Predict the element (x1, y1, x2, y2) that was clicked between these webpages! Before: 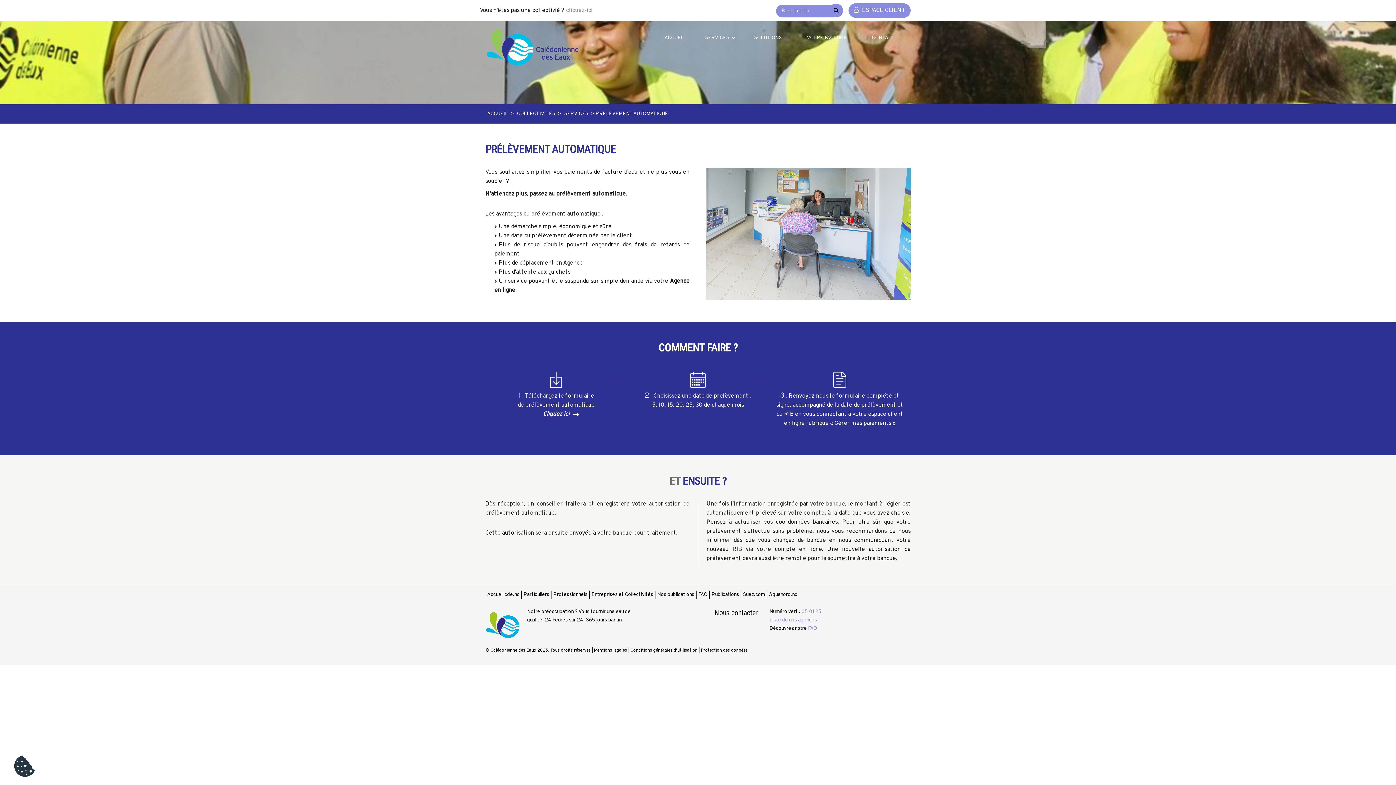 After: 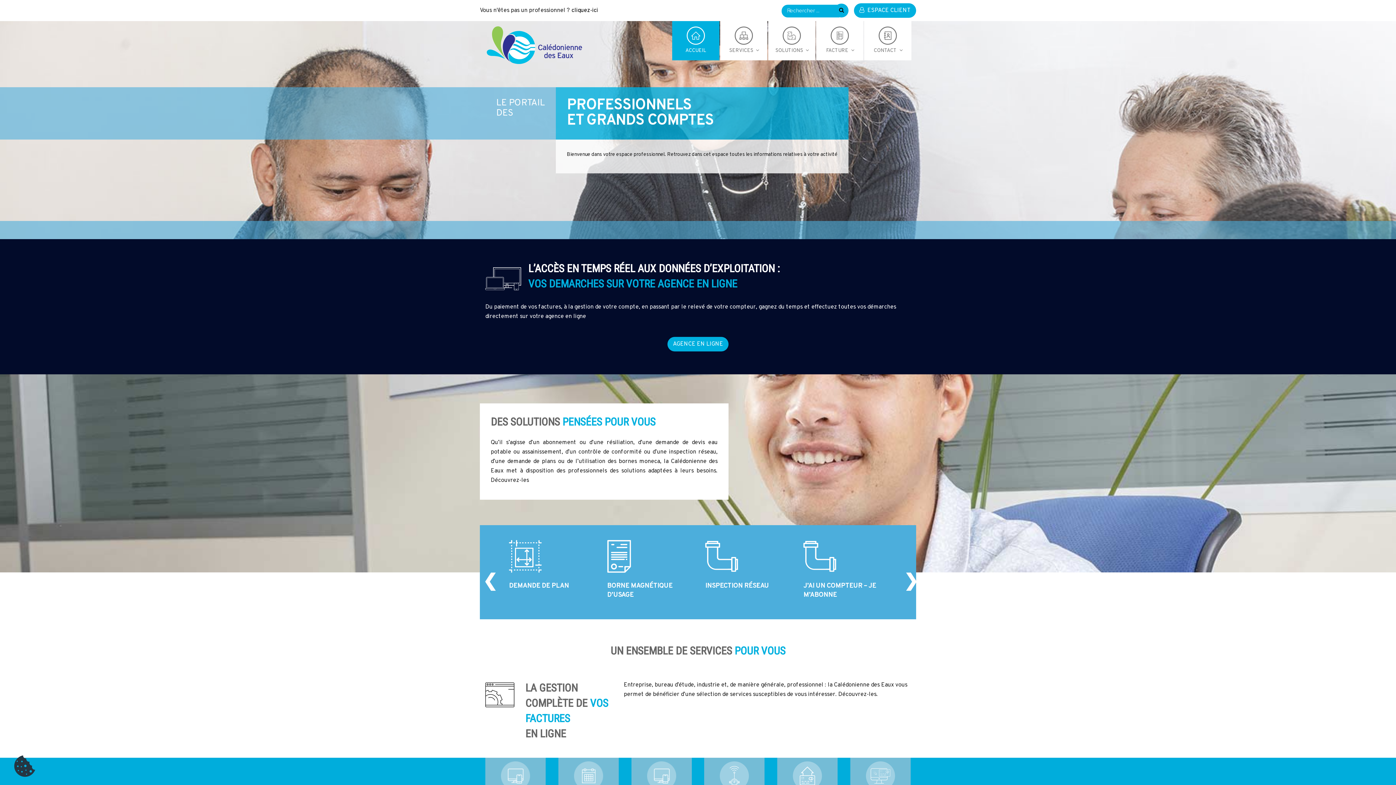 Action: bbox: (553, 592, 587, 598) label: Professionnels